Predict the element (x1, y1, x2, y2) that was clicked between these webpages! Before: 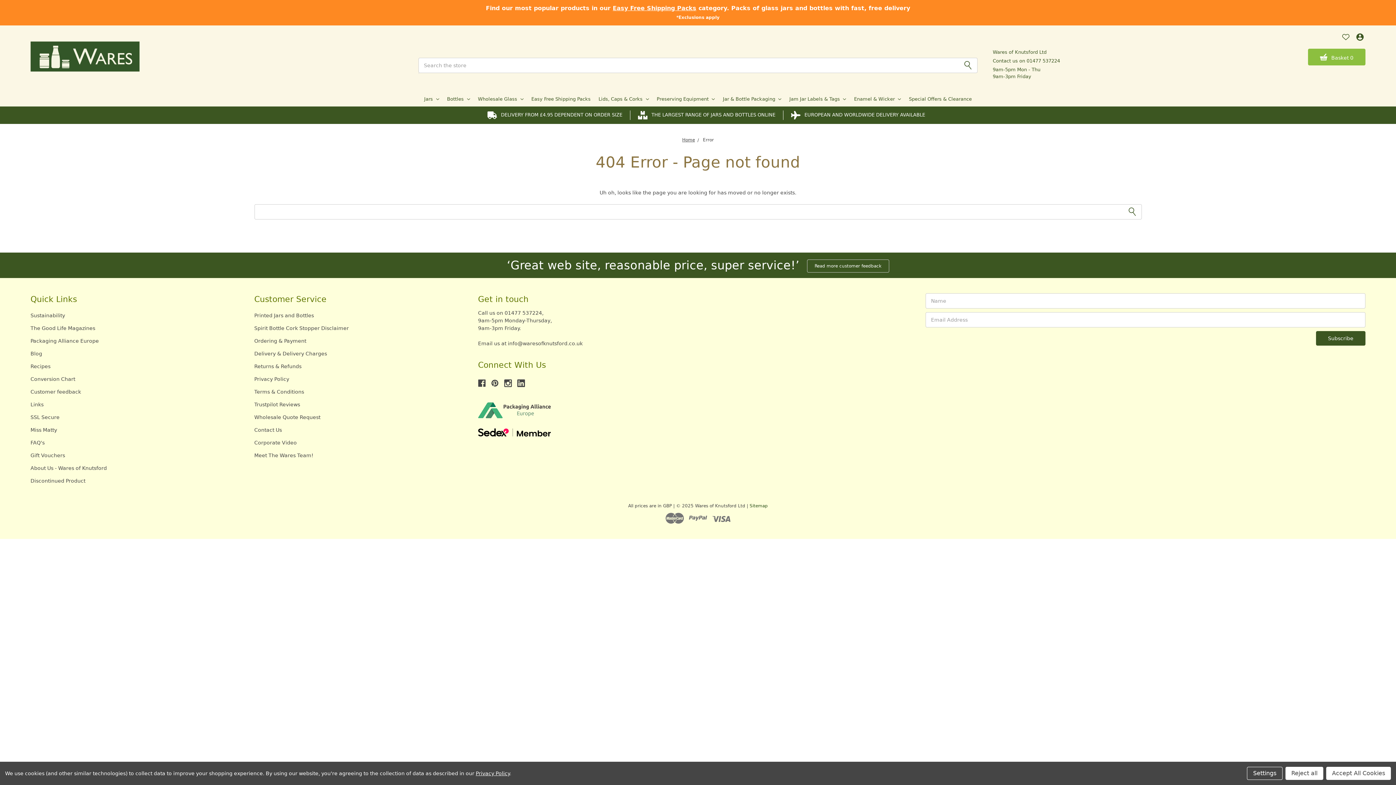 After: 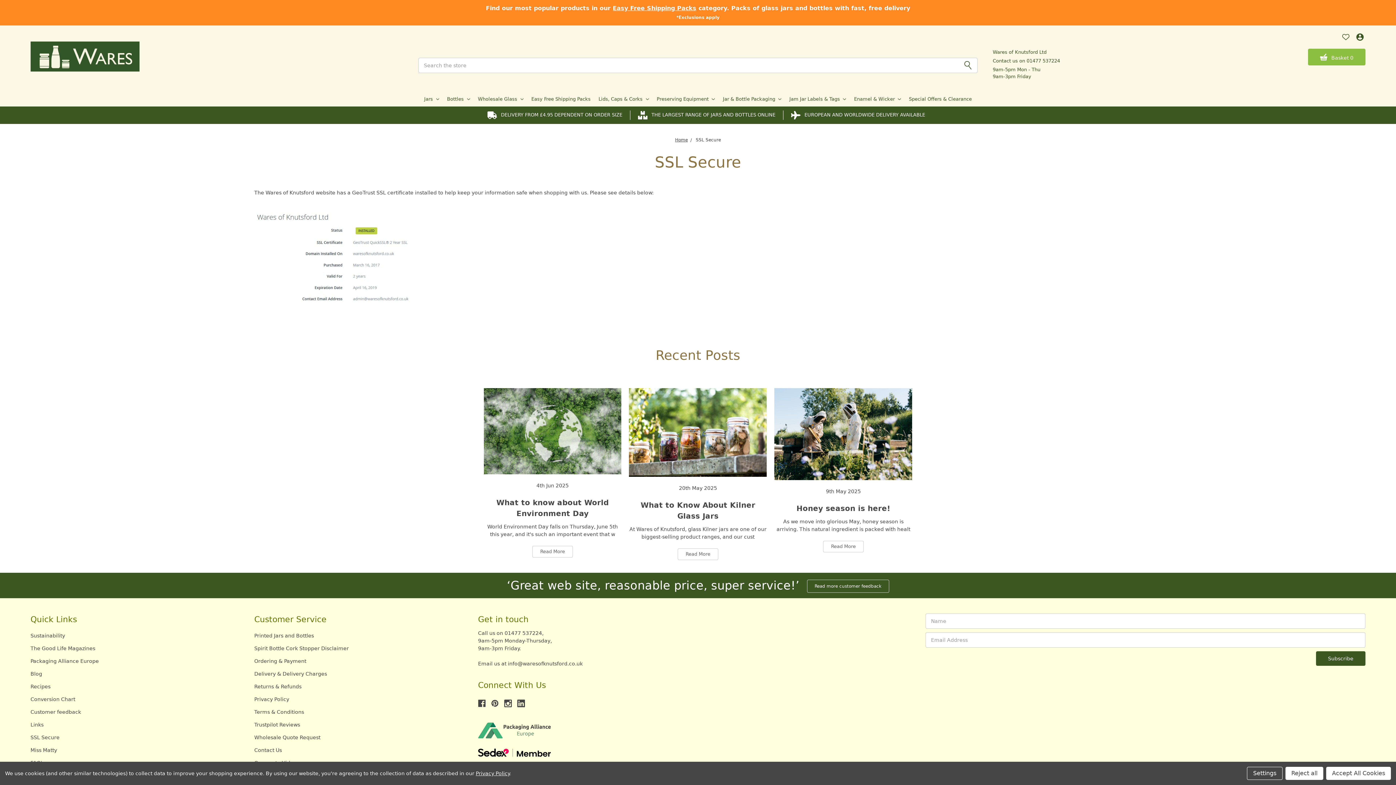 Action: label: SSL Secure bbox: (30, 411, 246, 423)